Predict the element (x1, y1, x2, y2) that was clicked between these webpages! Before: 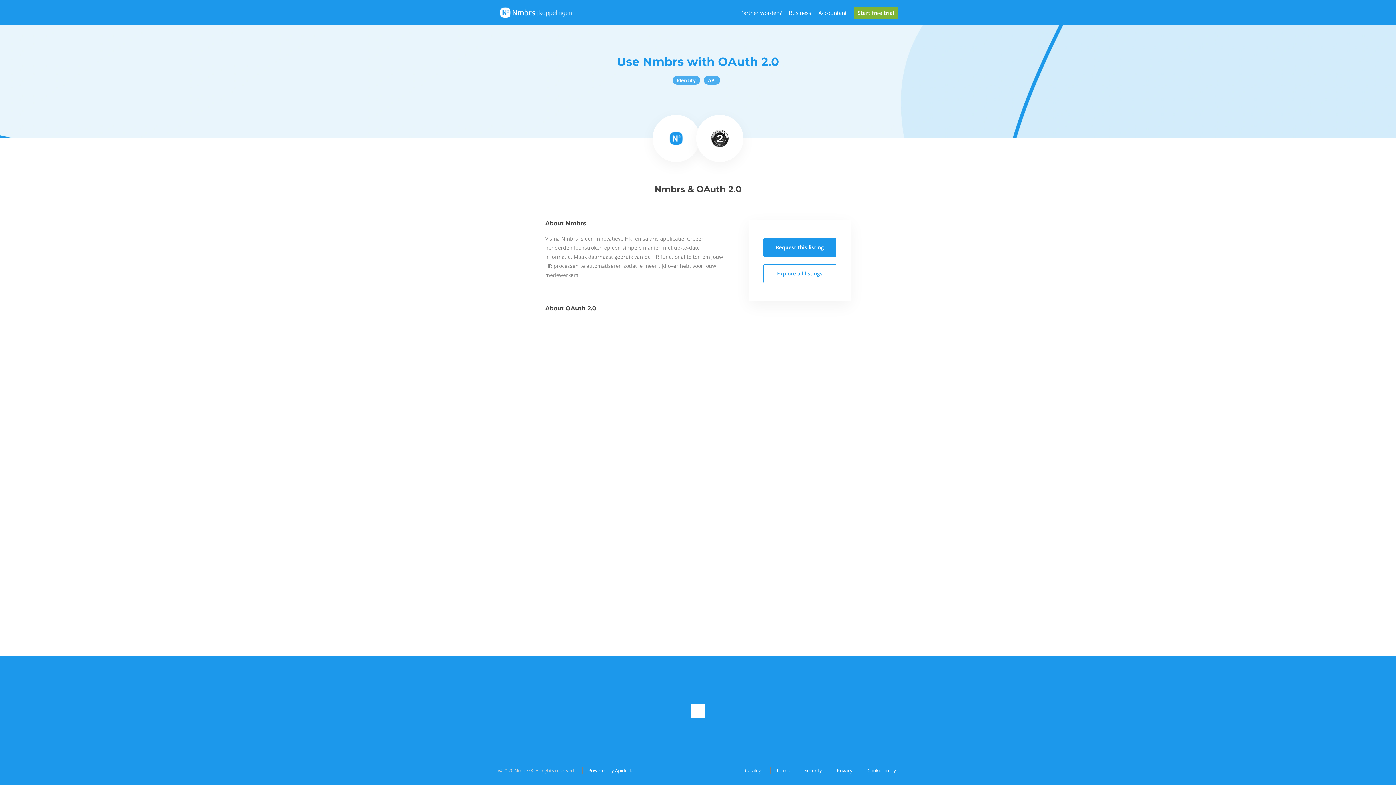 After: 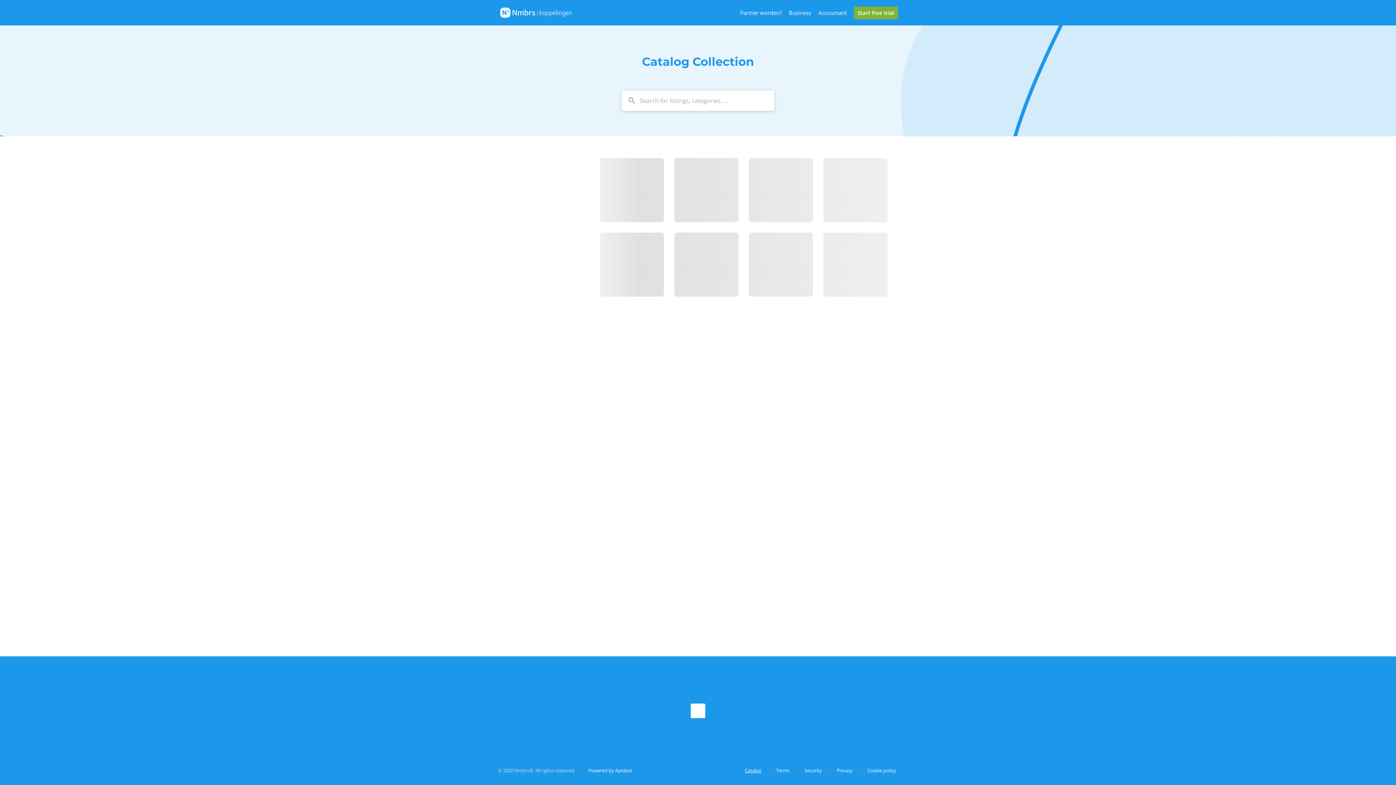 Action: bbox: (739, 767, 763, 774) label: Catalog